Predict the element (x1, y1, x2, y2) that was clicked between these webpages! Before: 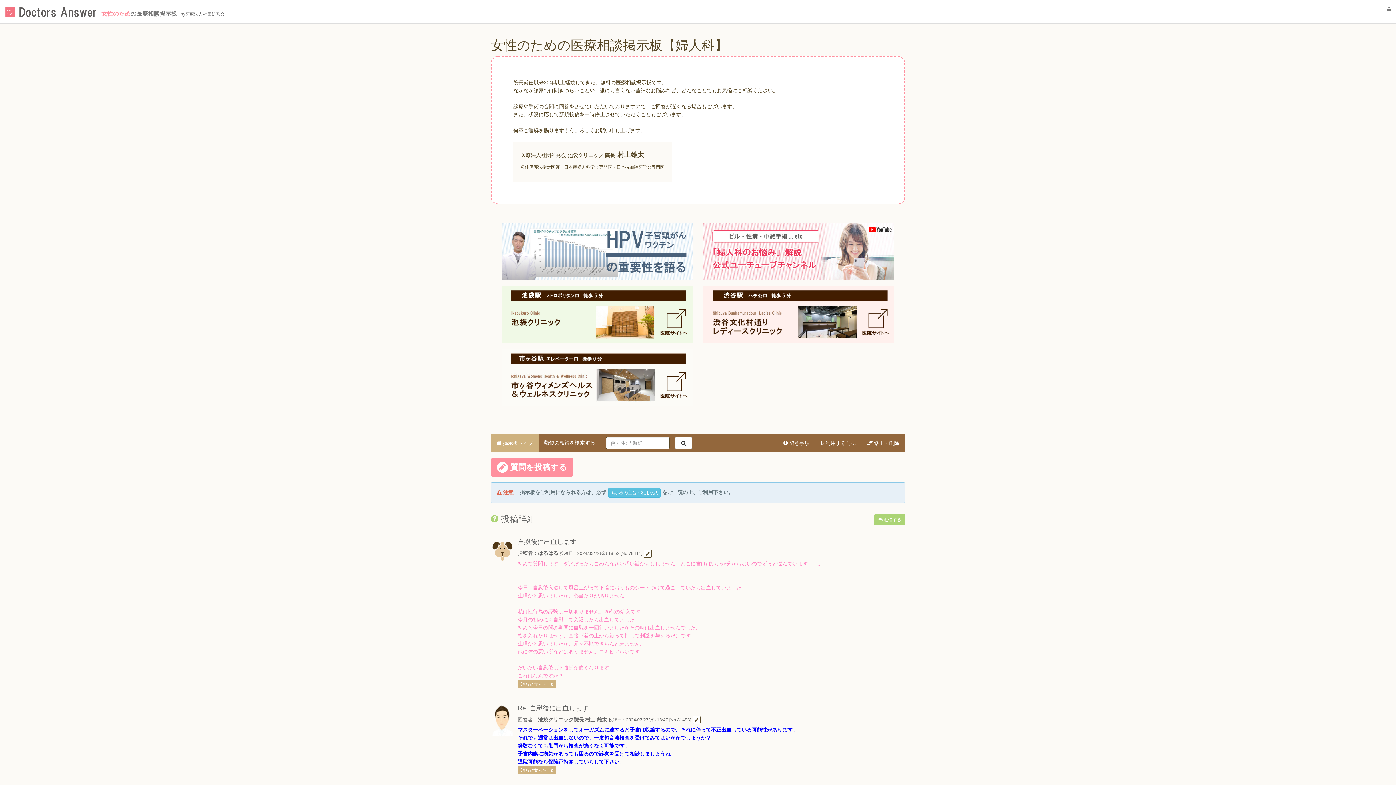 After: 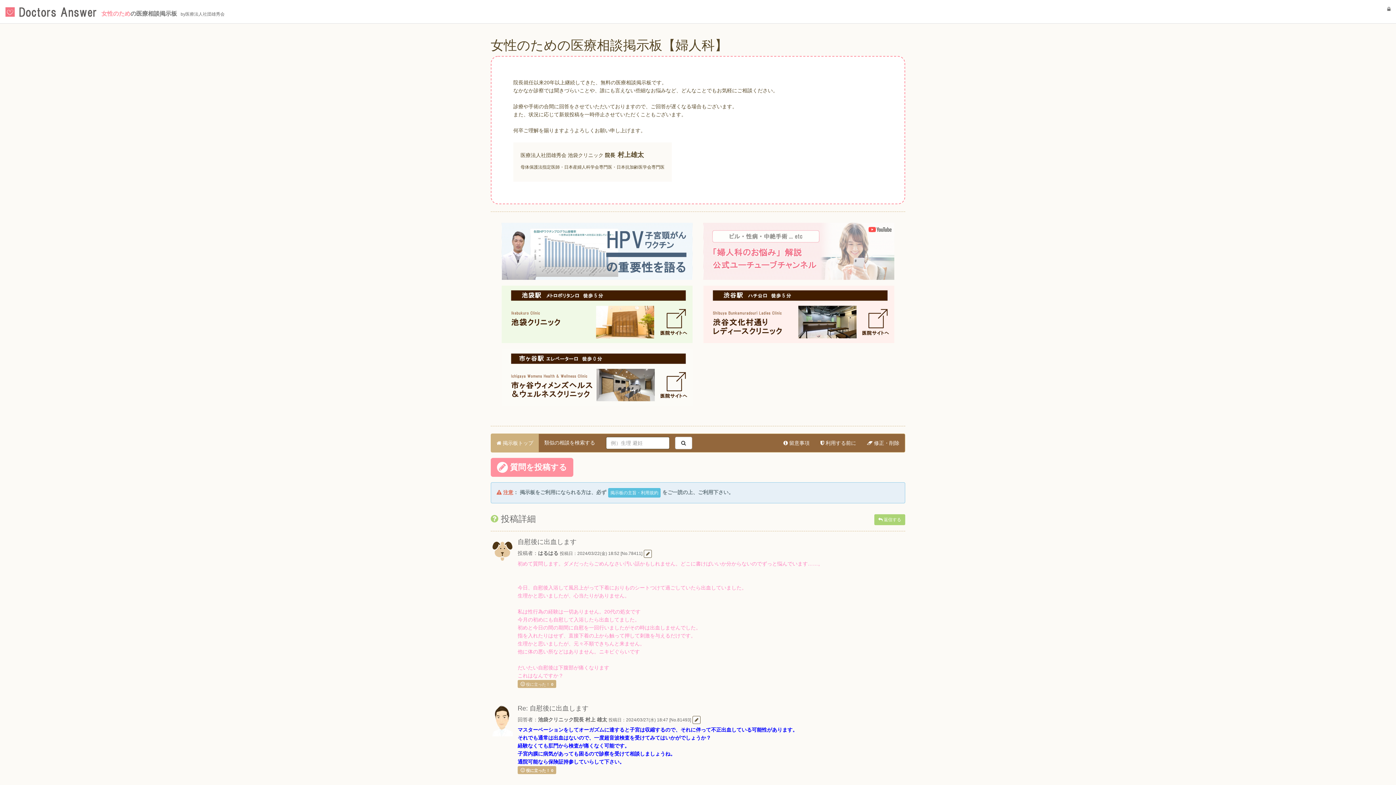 Action: bbox: (703, 250, 894, 256)